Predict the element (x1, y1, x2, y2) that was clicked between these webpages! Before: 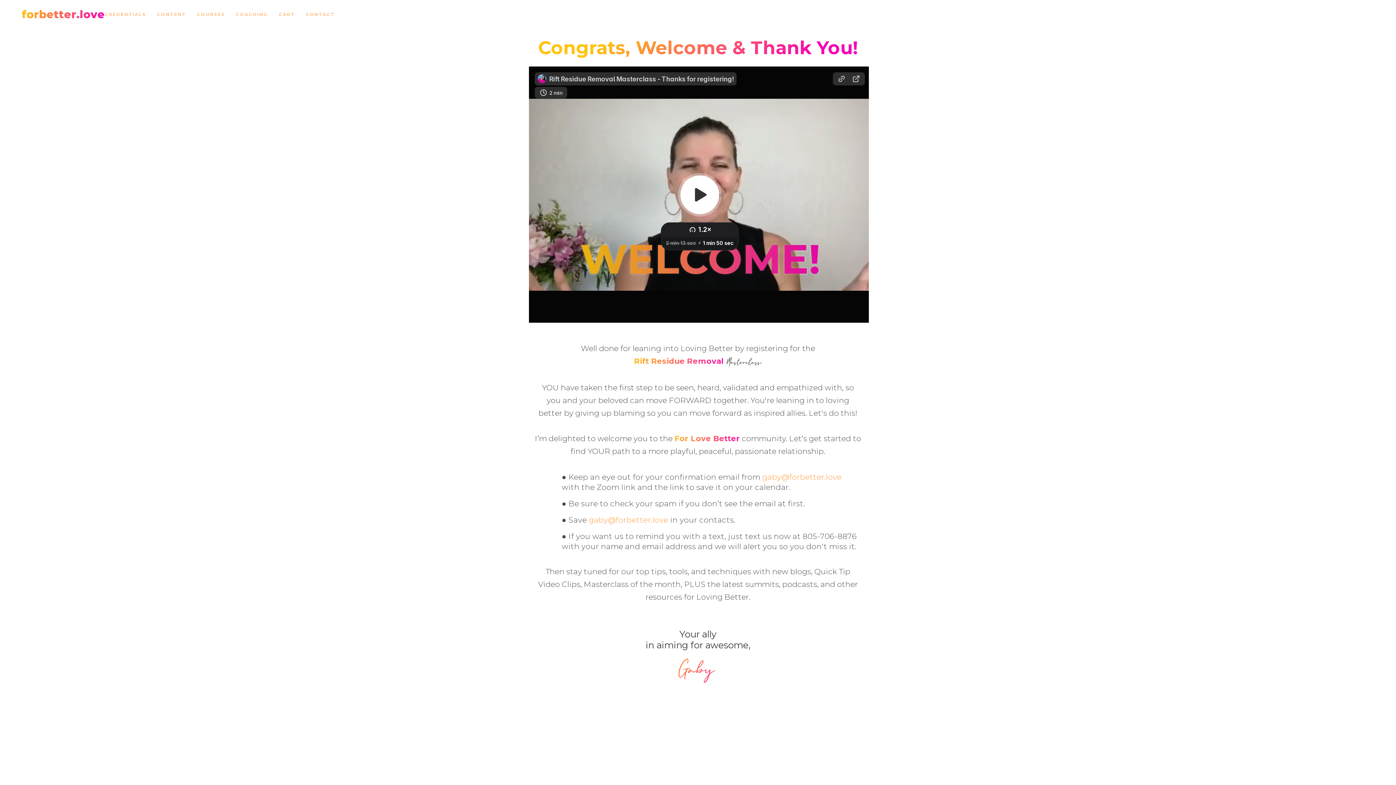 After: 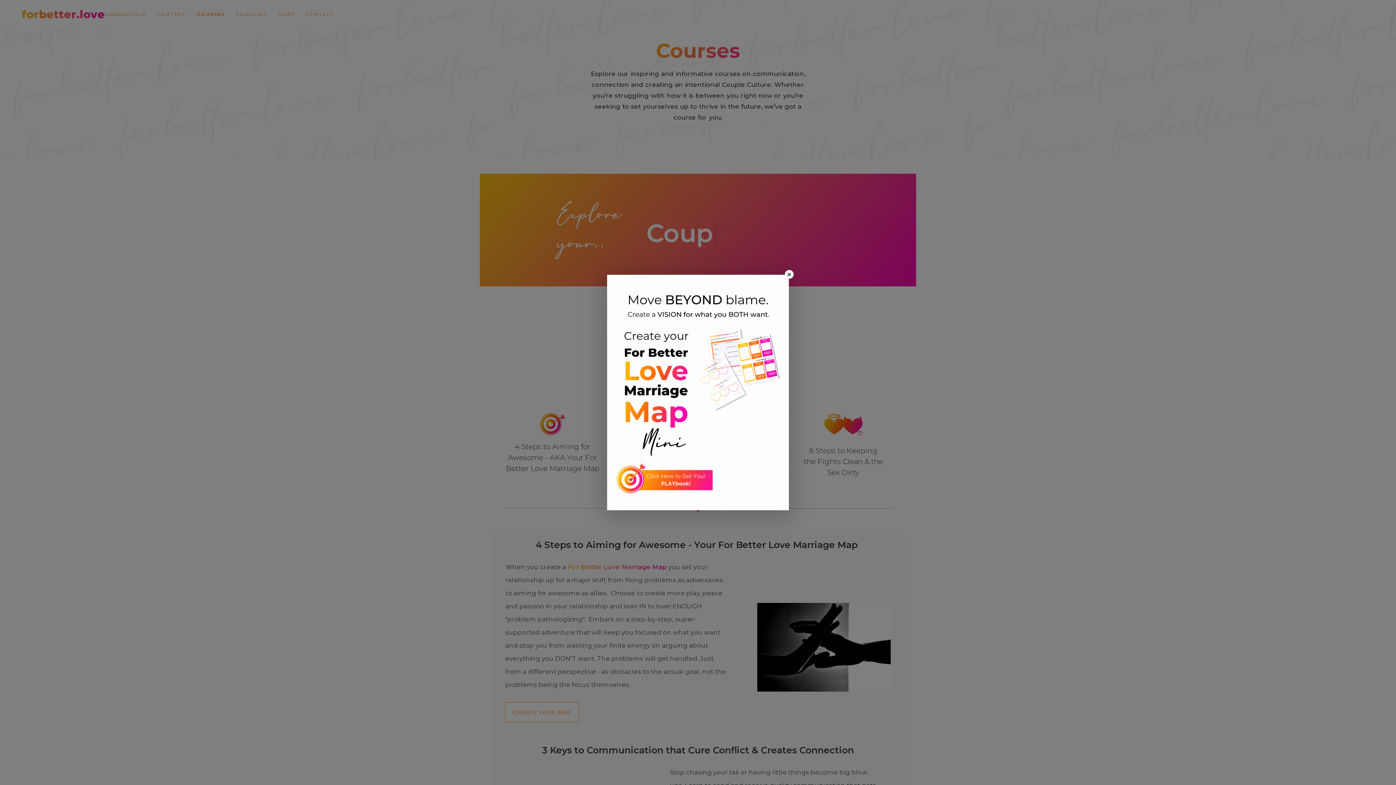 Action: label: COURSES bbox: (197, 9, 225, 20)